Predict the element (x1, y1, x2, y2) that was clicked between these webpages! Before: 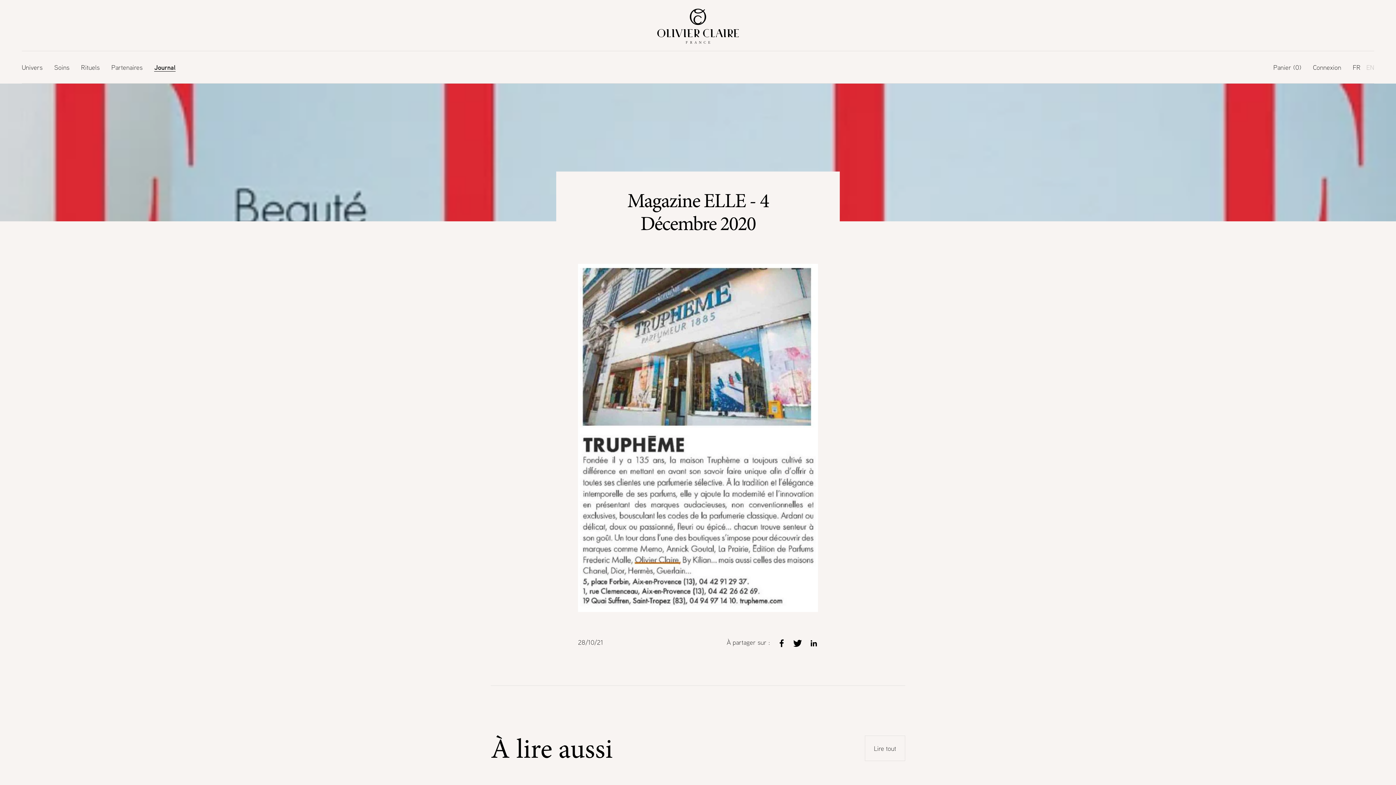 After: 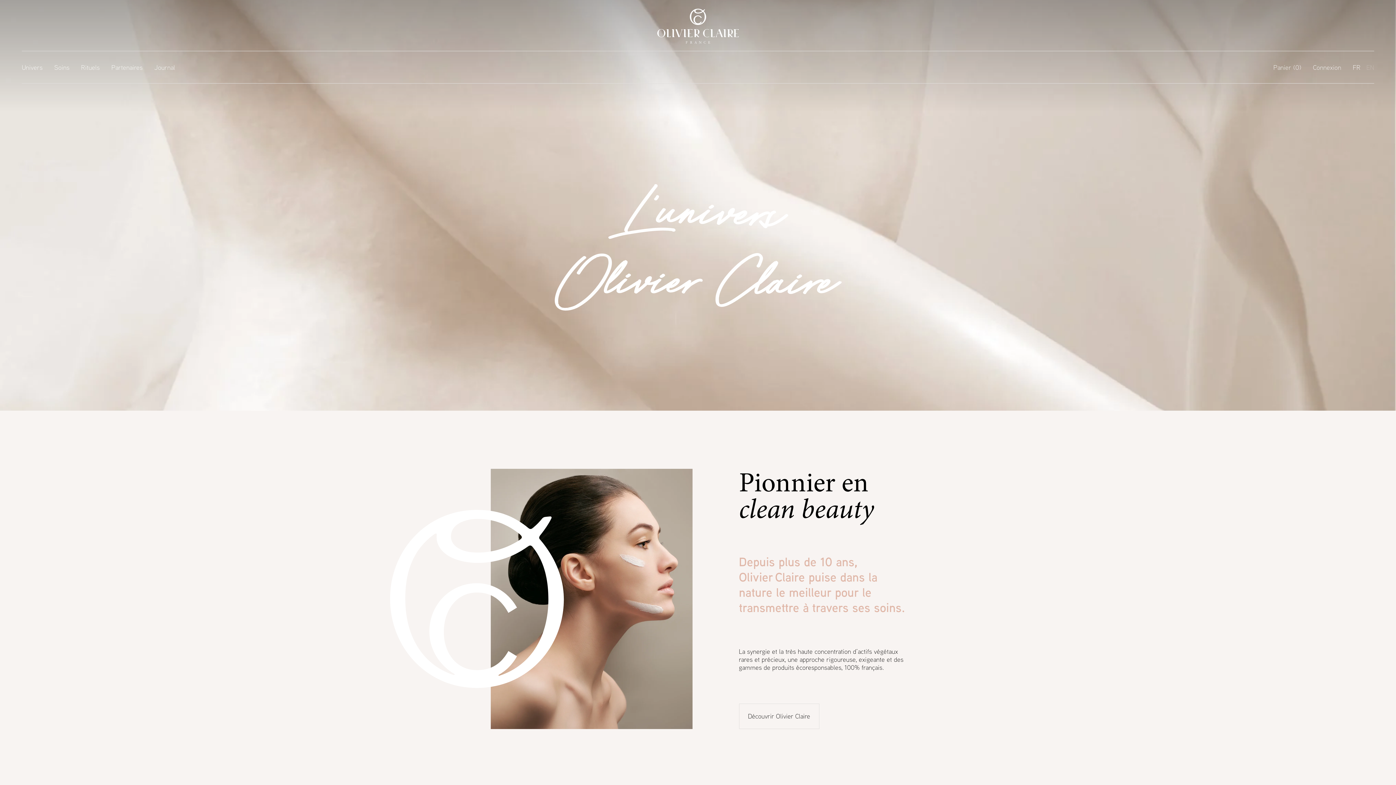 Action: bbox: (657, 8, 738, 43)